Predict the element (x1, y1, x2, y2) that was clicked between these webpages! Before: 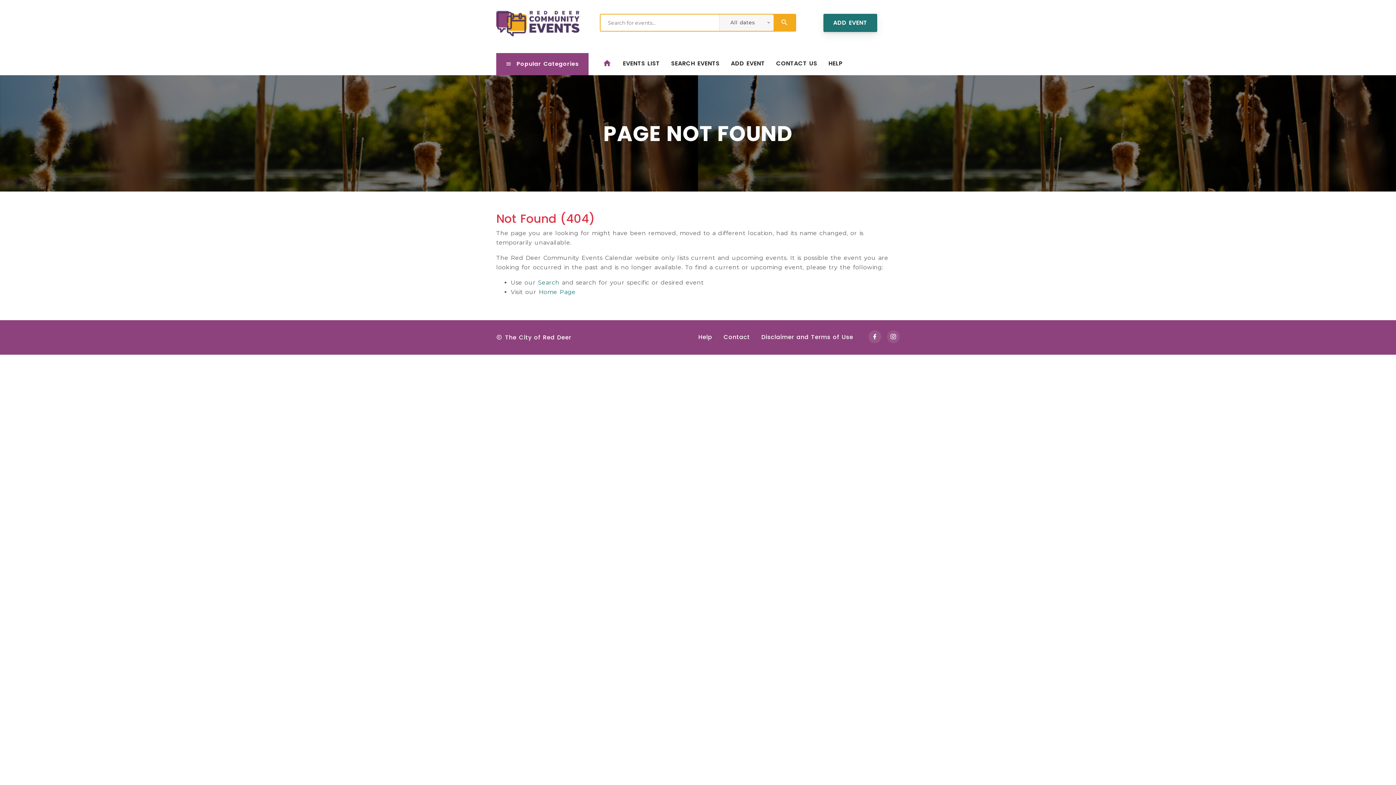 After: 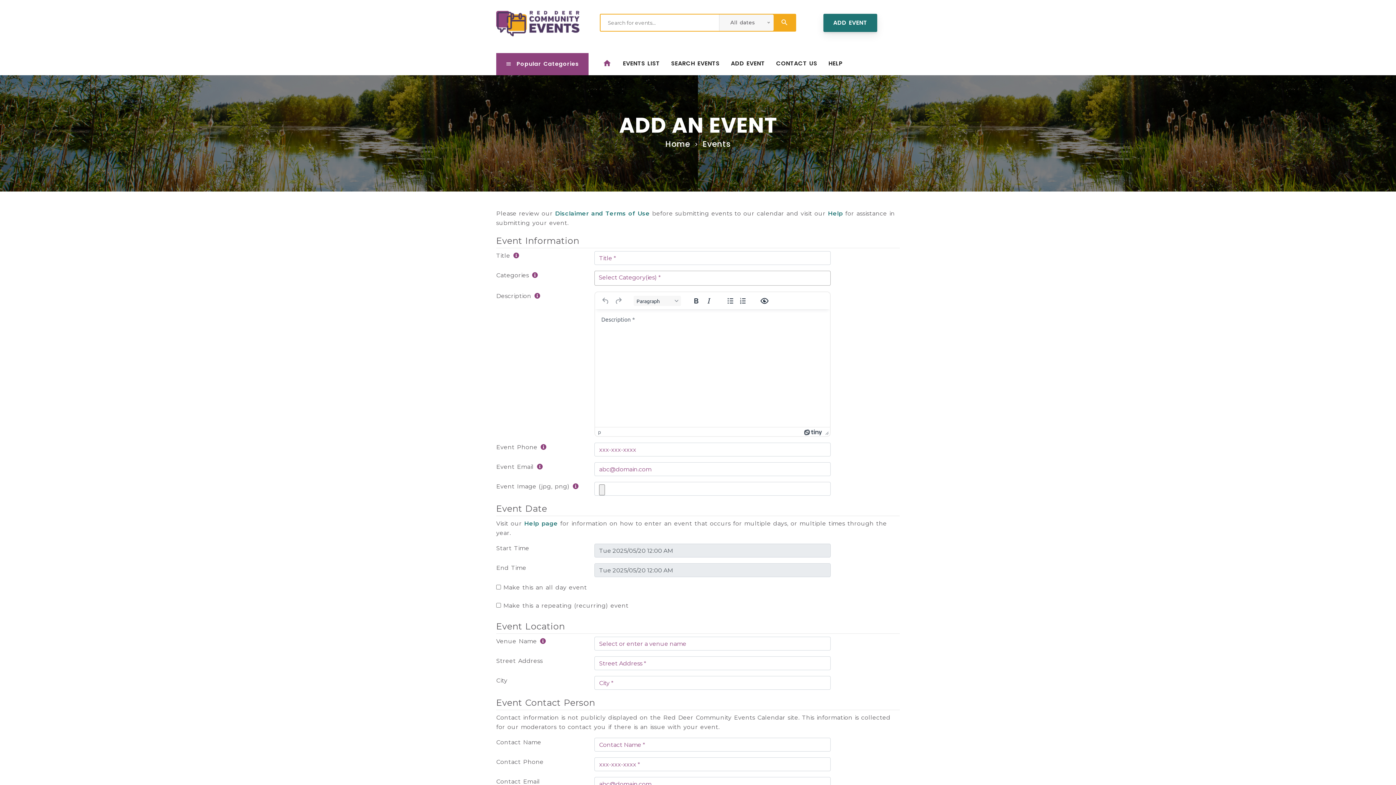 Action: bbox: (823, 13, 877, 32) label: ADD EVENT